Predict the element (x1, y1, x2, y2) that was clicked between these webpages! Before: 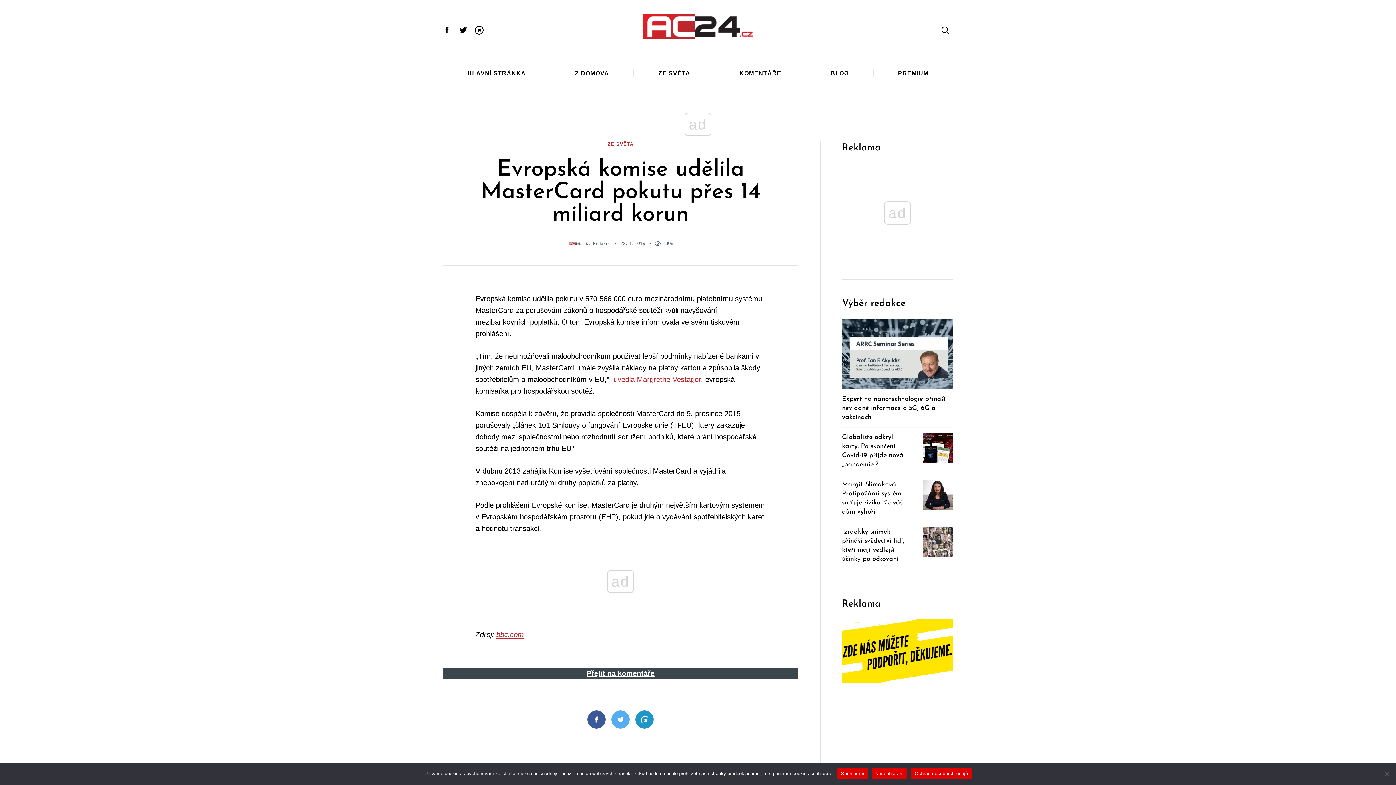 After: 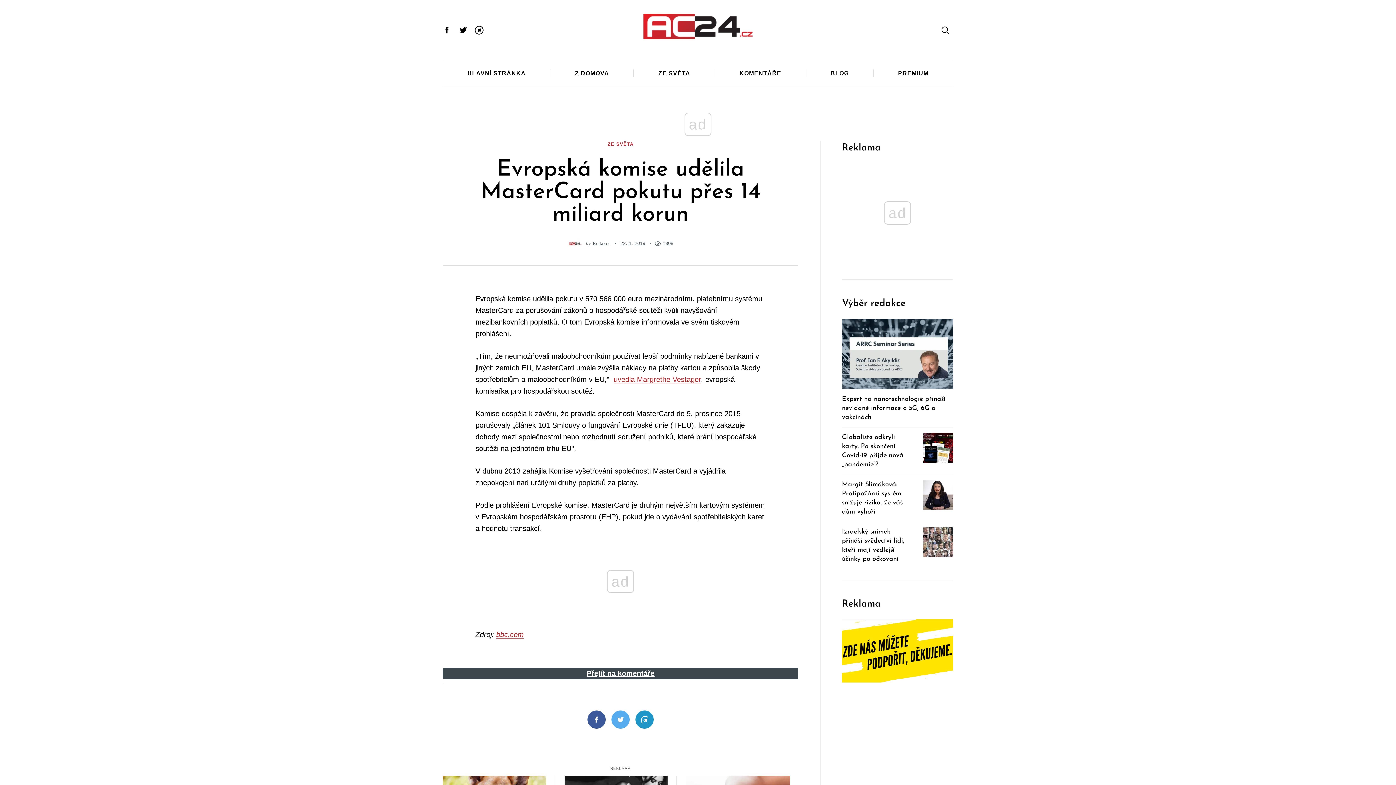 Action: bbox: (871, 768, 907, 779) label: Nesouhlasím